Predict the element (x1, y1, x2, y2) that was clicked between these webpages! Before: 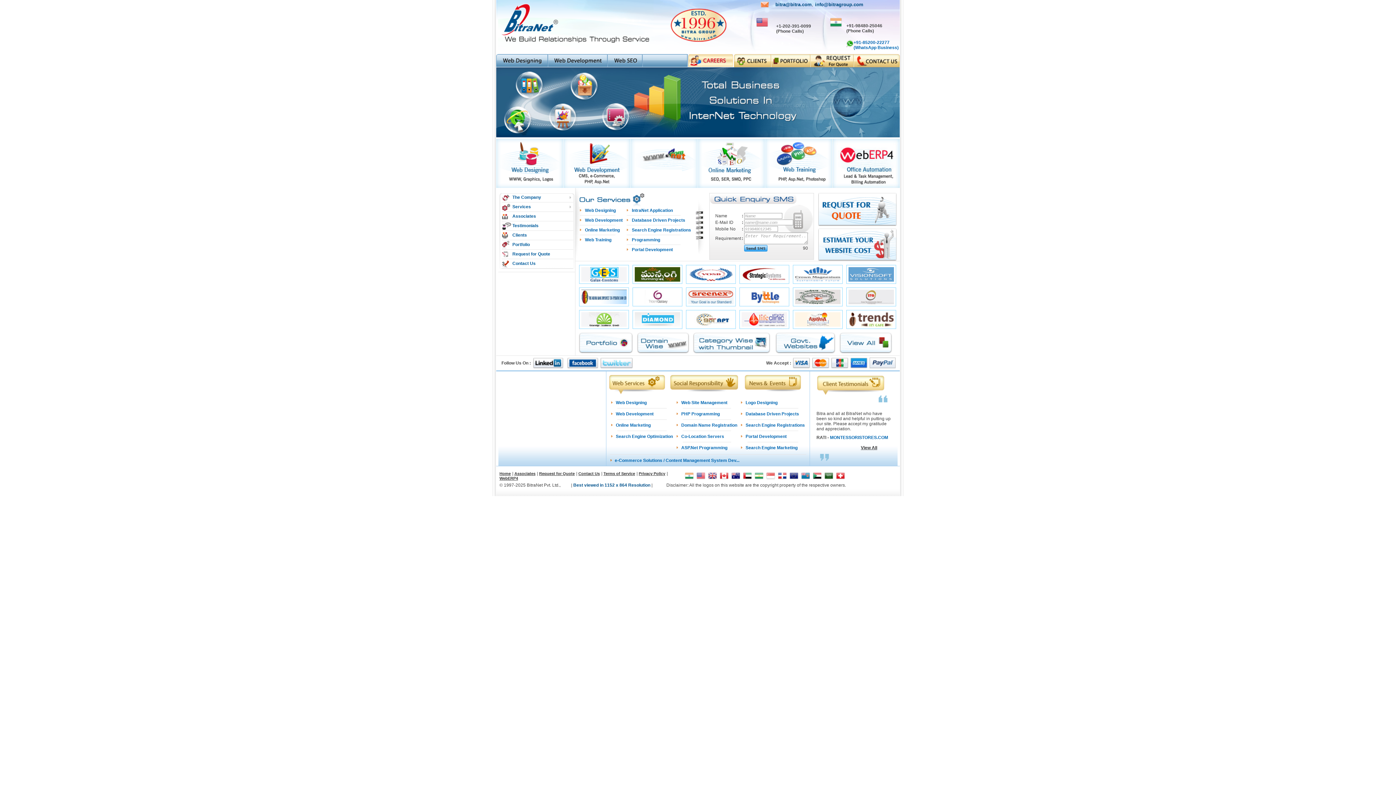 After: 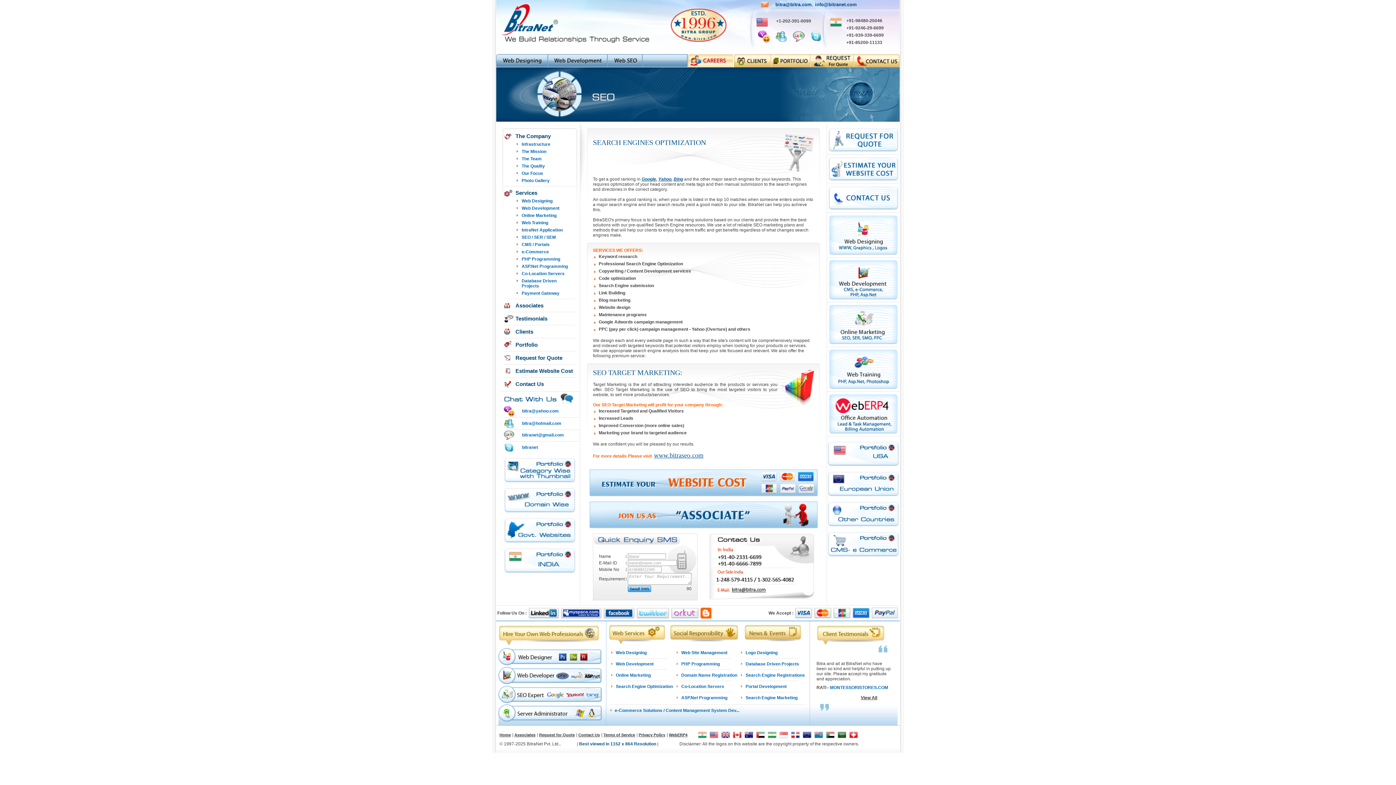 Action: bbox: (745, 422, 805, 428) label: Search Engine Registrations